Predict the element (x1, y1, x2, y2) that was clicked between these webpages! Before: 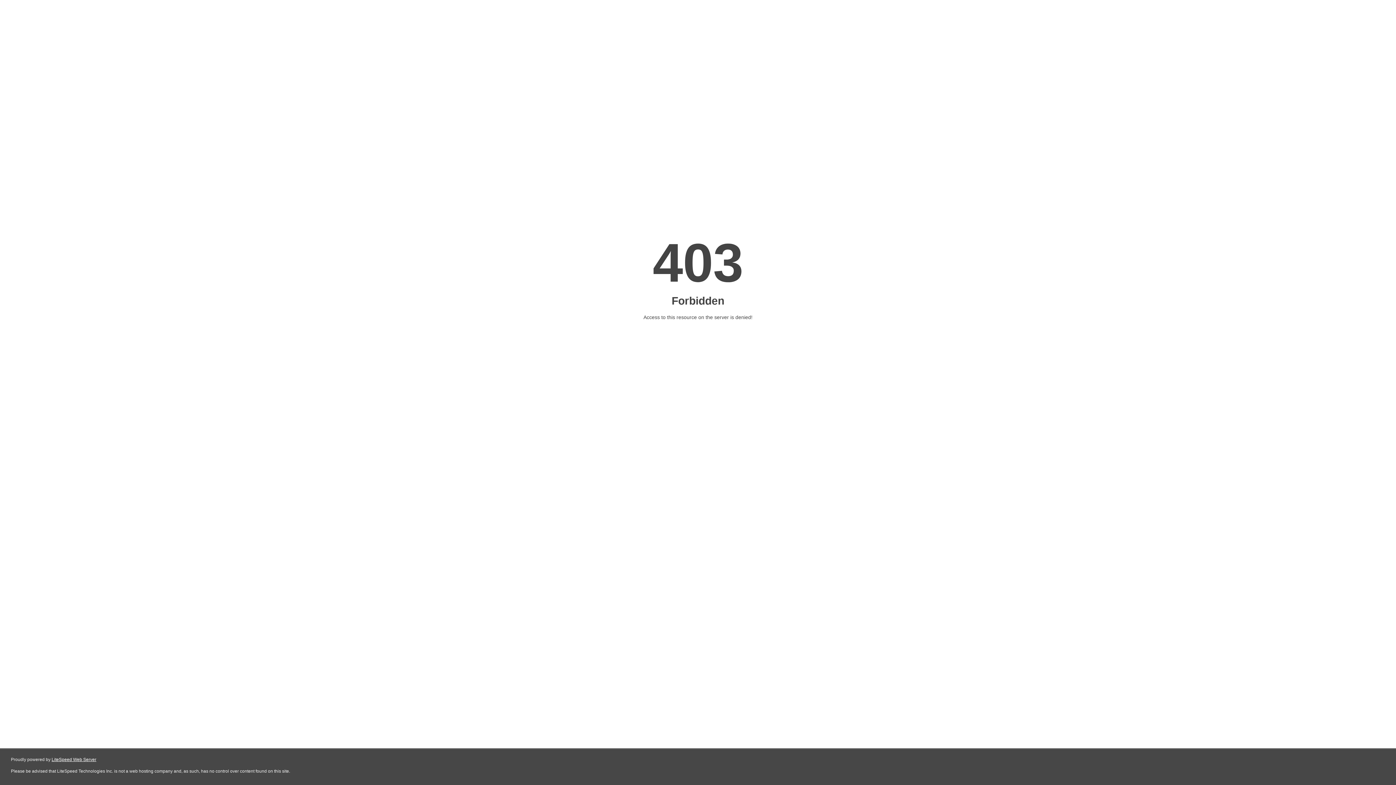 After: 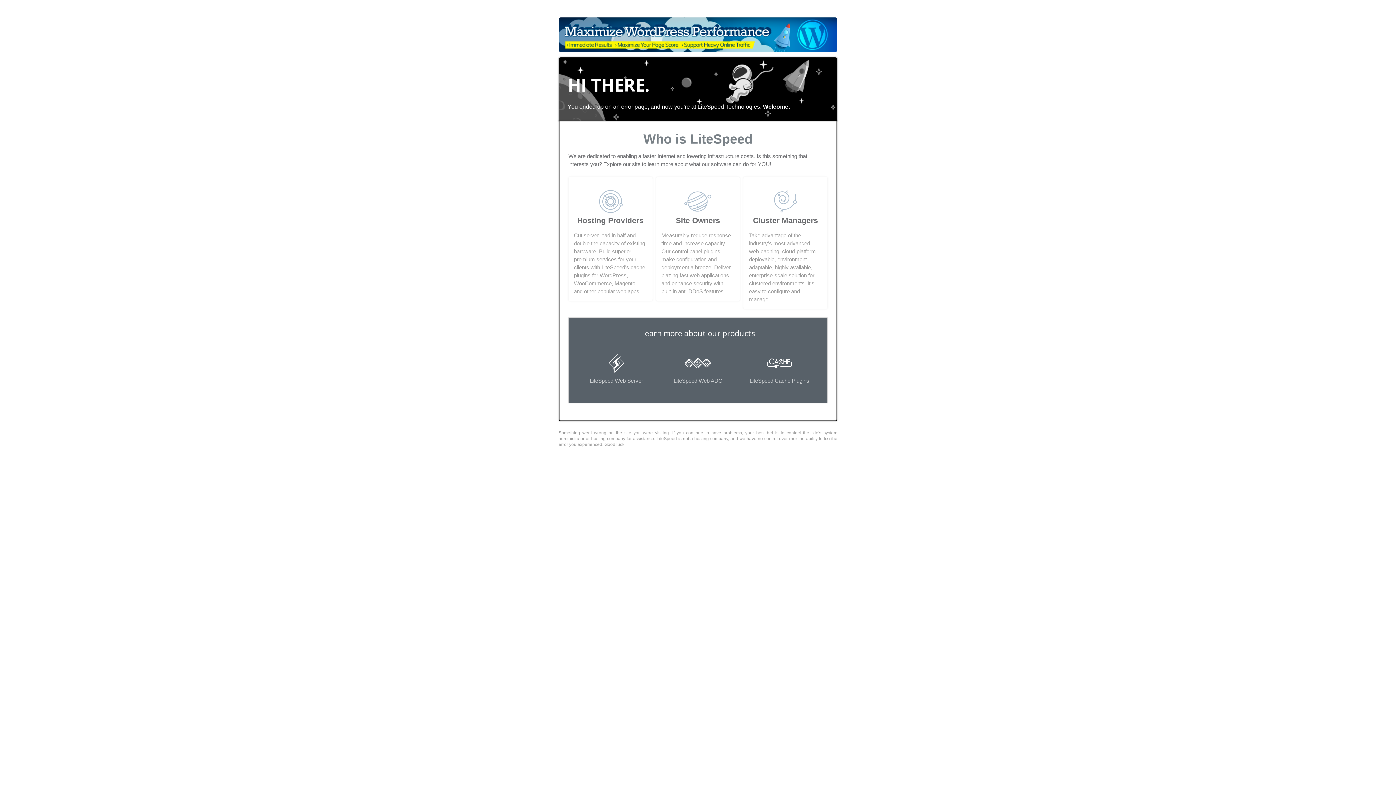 Action: label: LiteSpeed Web Server bbox: (51, 757, 96, 762)